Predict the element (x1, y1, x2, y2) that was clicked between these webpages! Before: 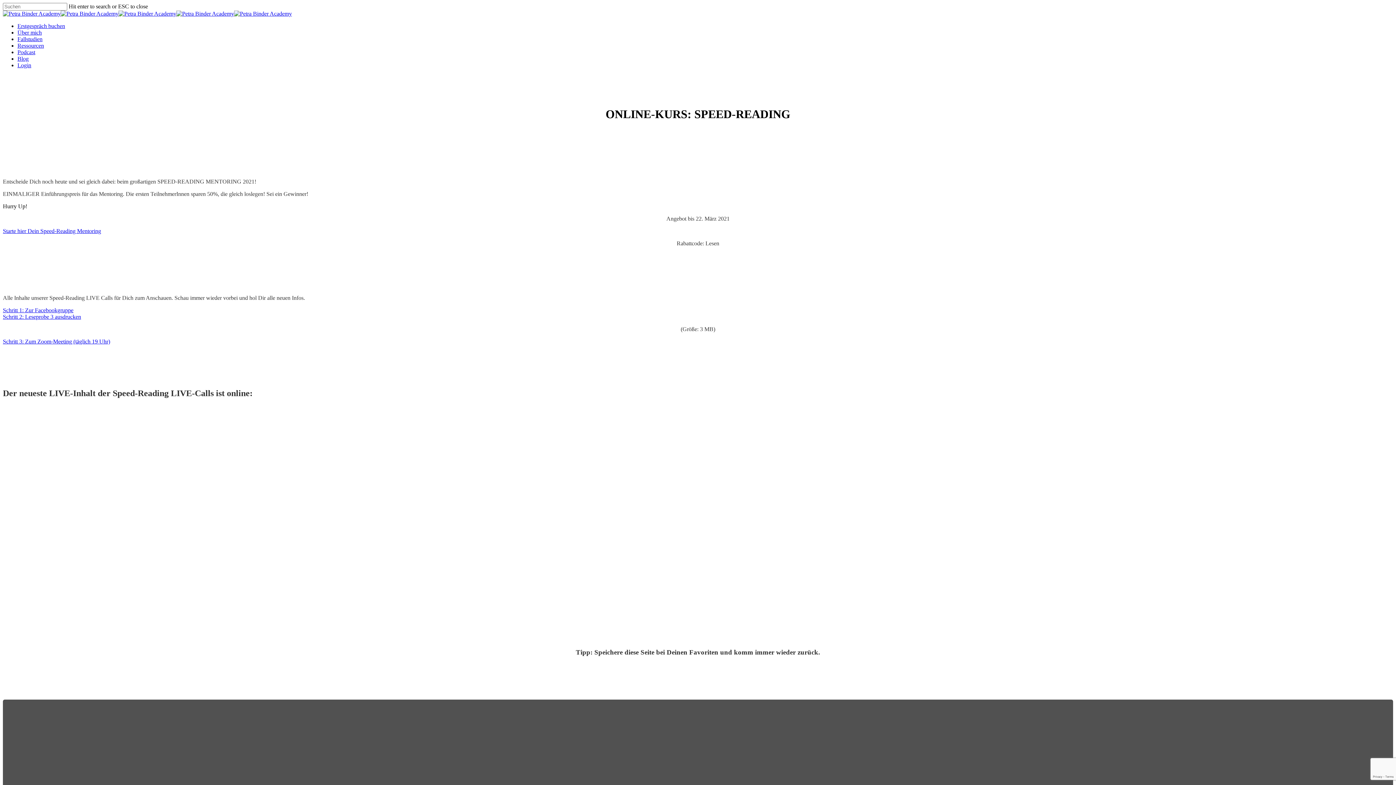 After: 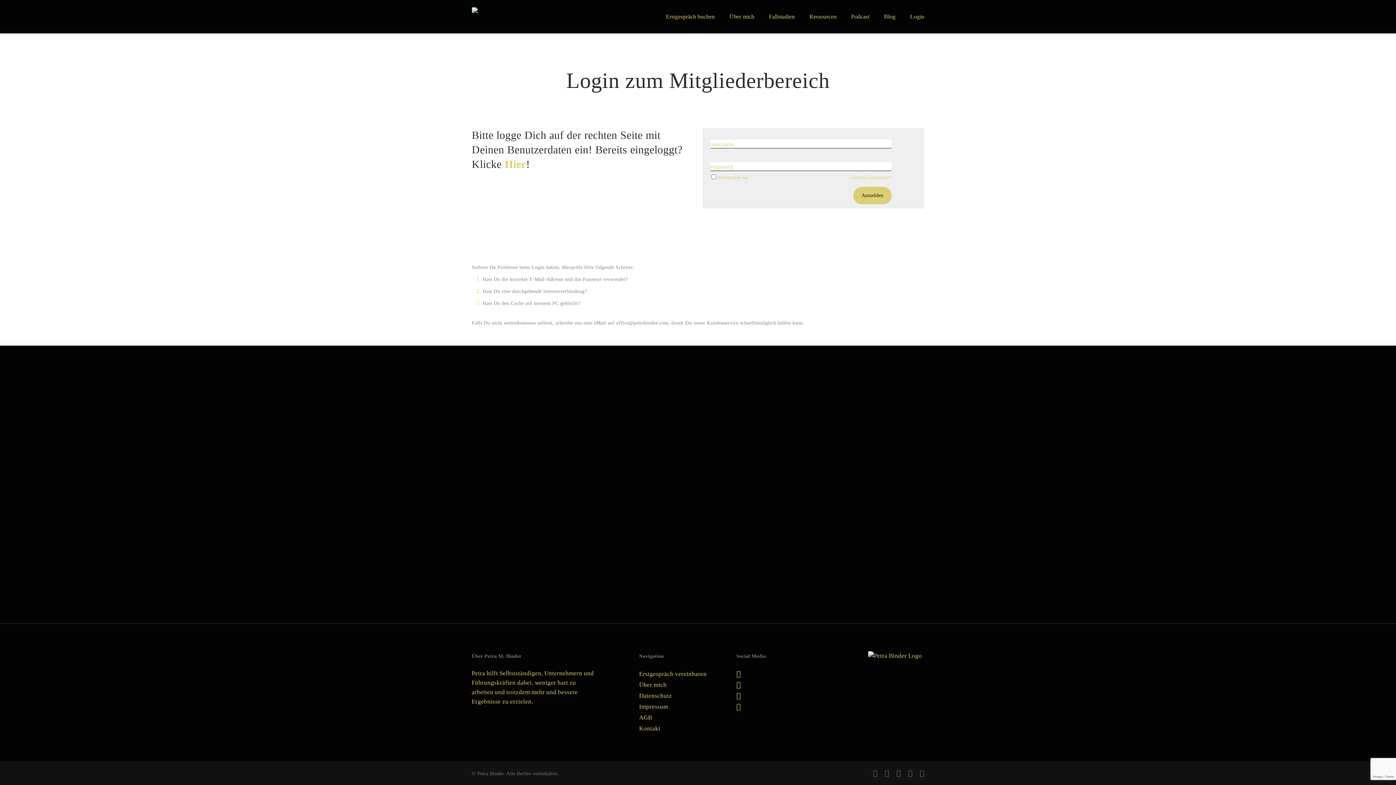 Action: label: Login bbox: (17, 62, 31, 68)